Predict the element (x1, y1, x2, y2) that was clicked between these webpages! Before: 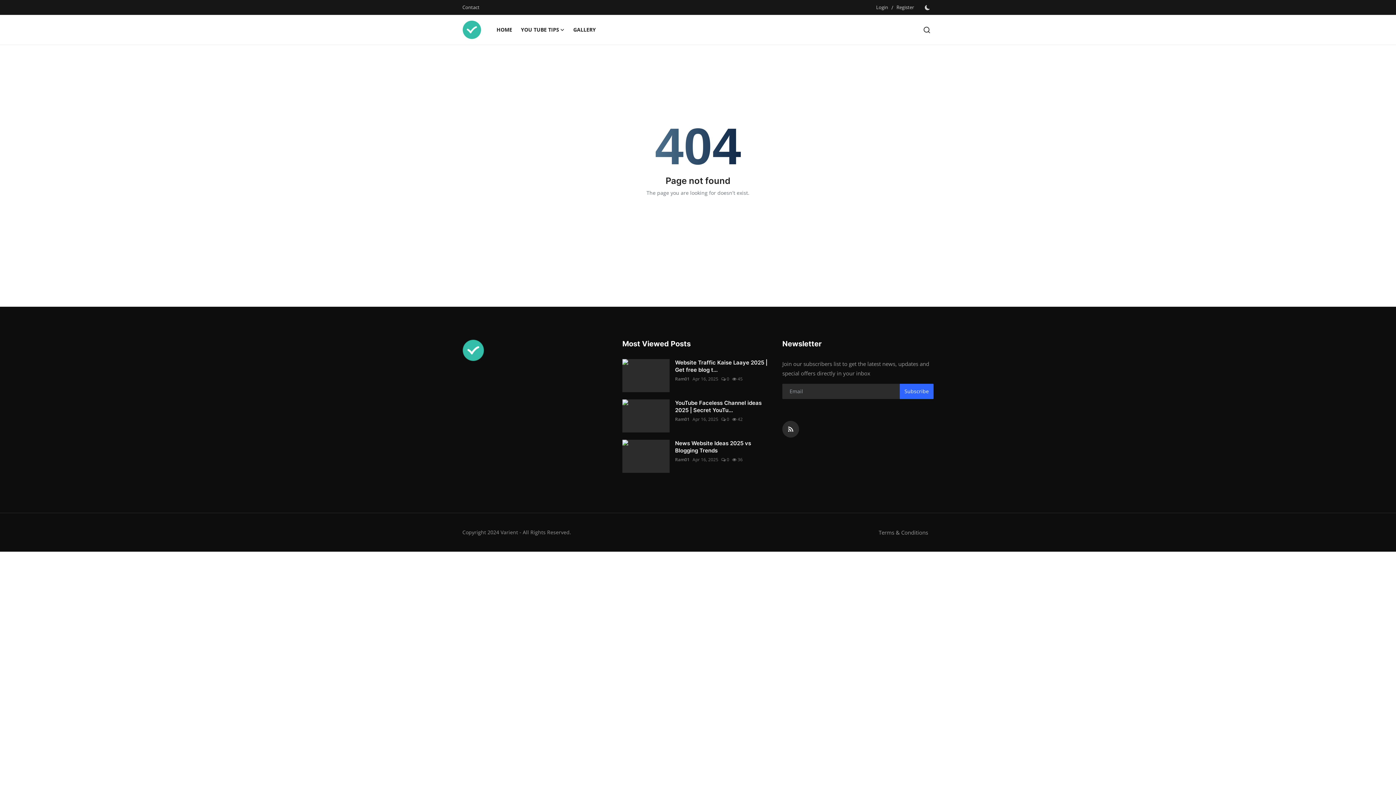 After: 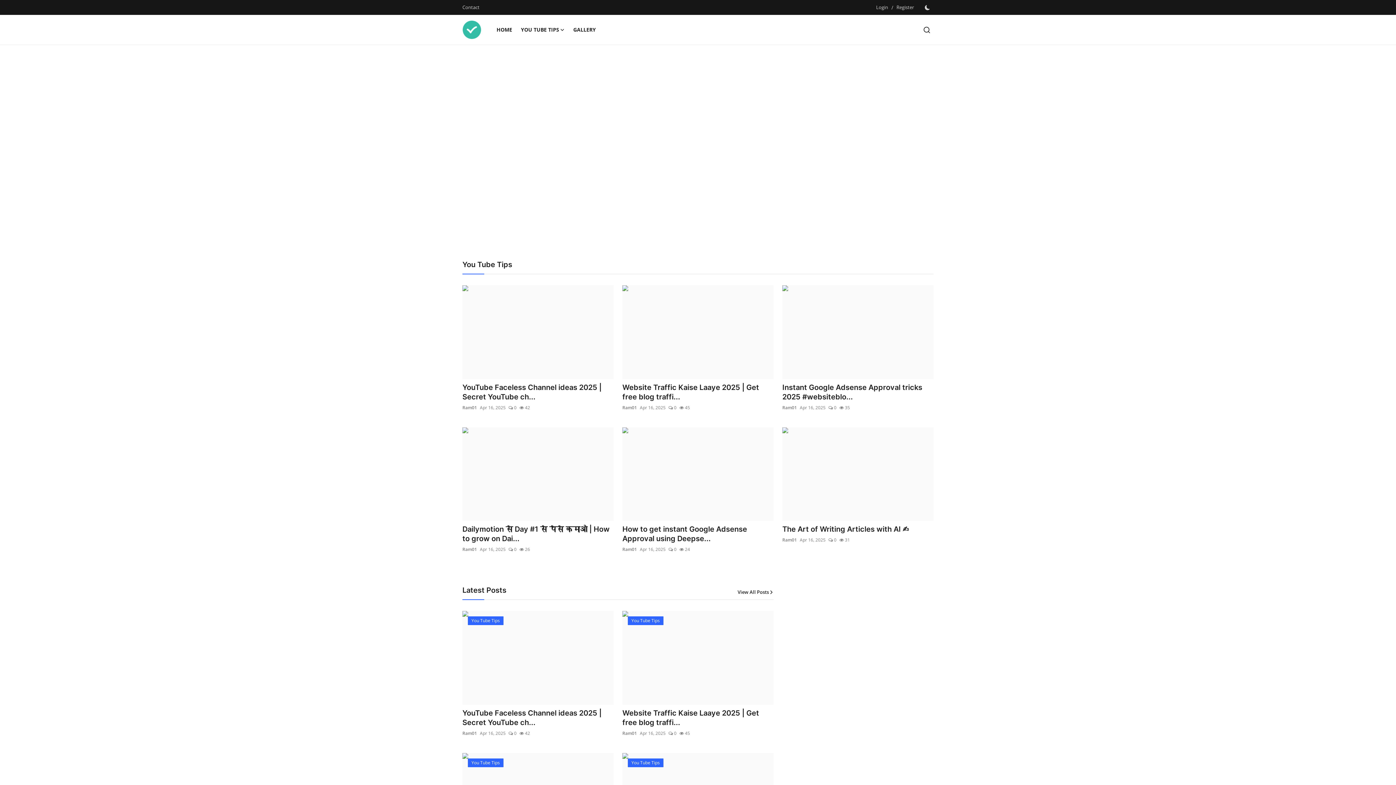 Action: label: HOME bbox: (492, 14, 516, 44)